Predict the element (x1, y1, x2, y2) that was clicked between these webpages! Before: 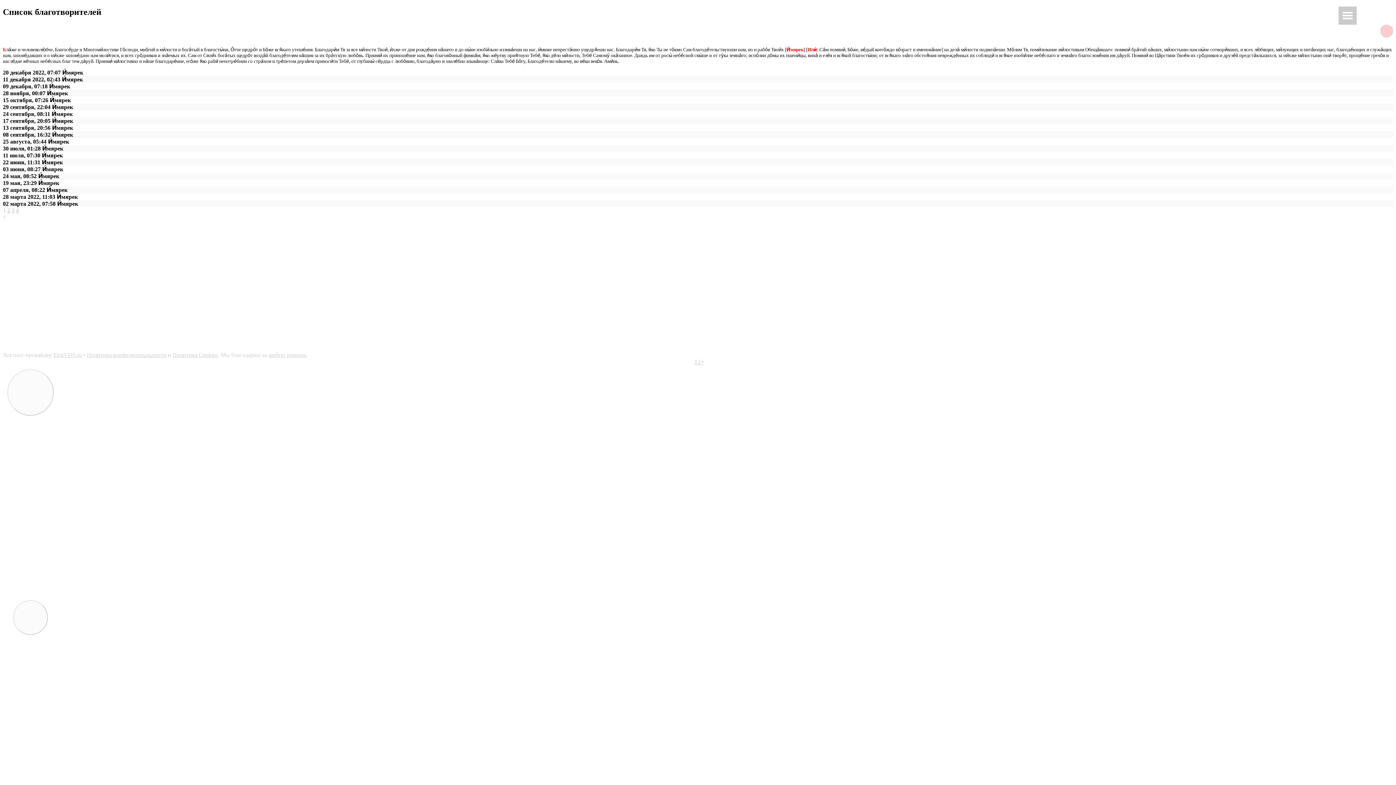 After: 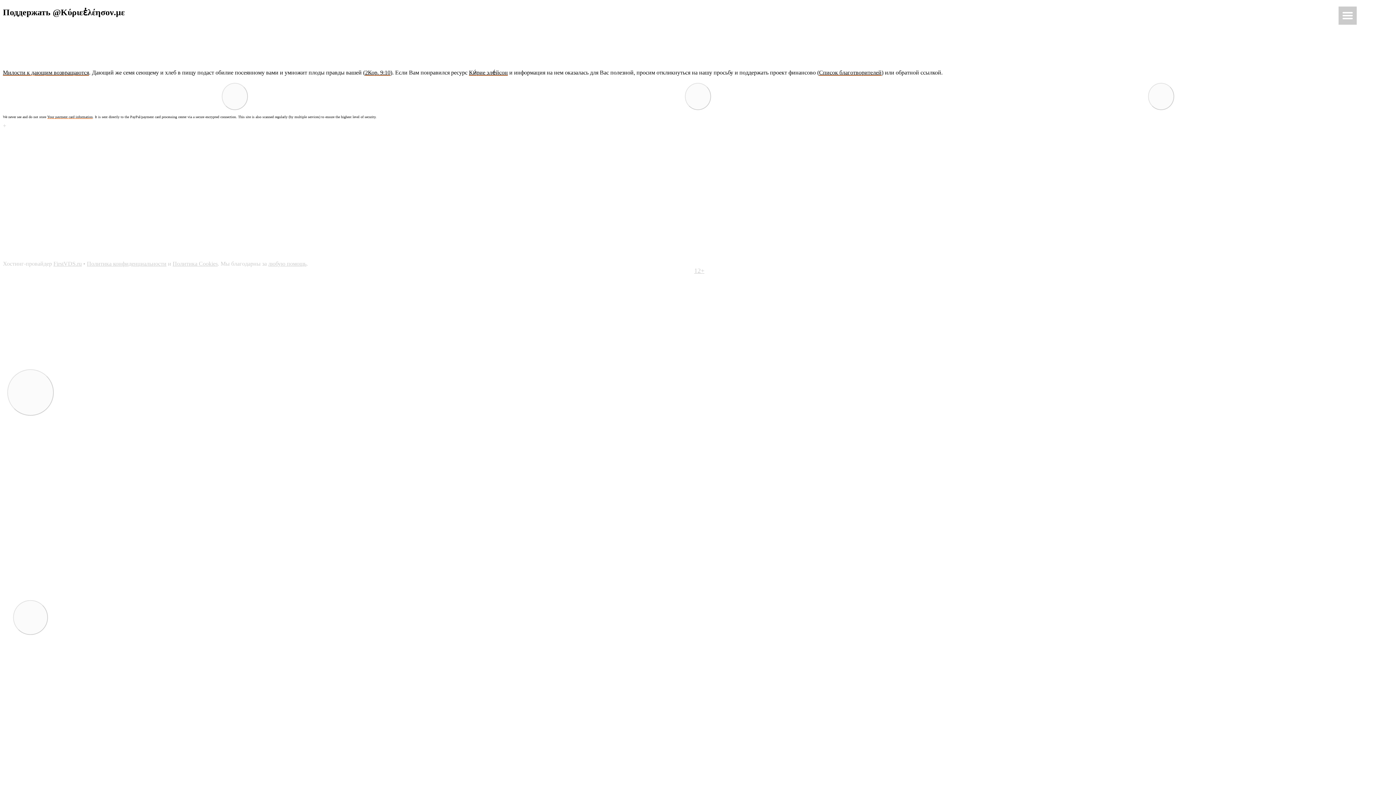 Action: label: любую помощь bbox: (268, 352, 306, 358)